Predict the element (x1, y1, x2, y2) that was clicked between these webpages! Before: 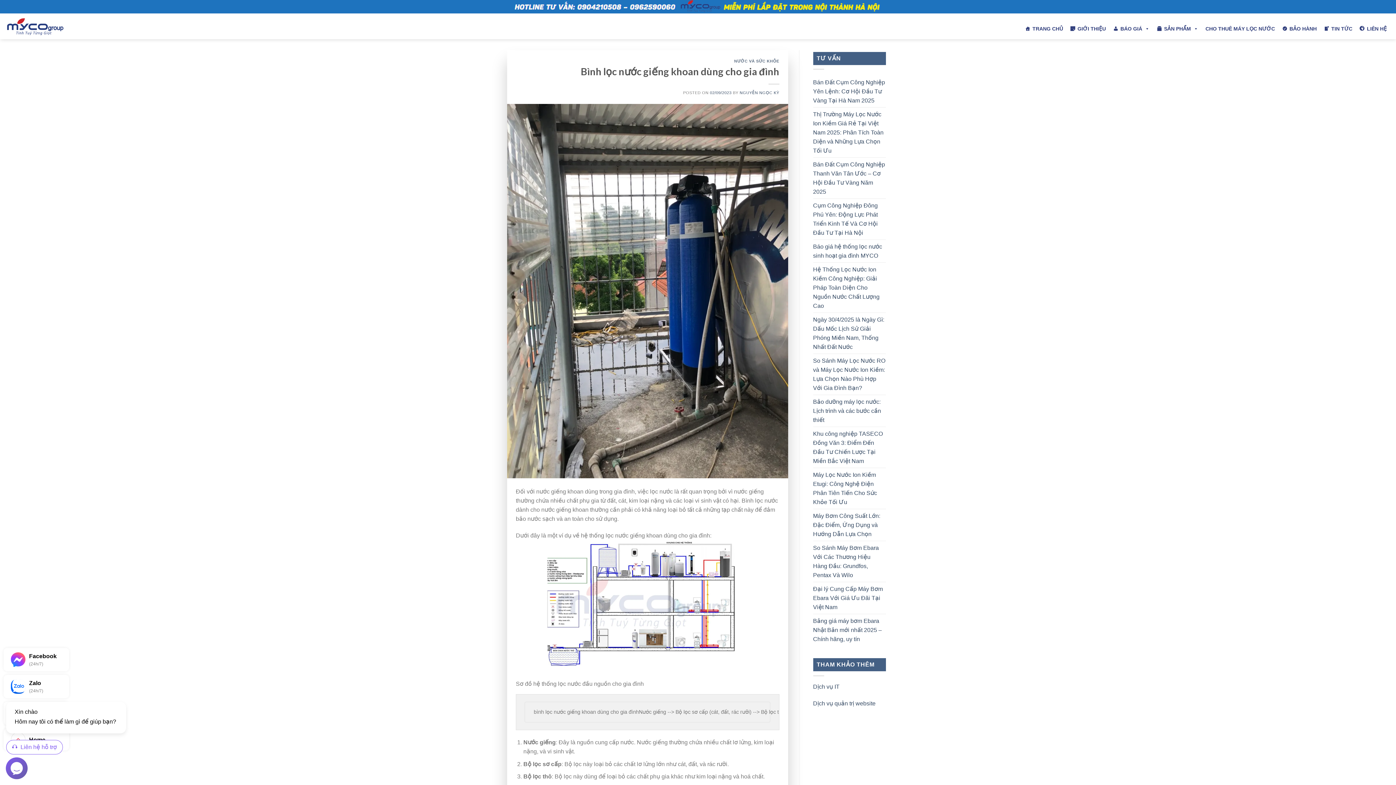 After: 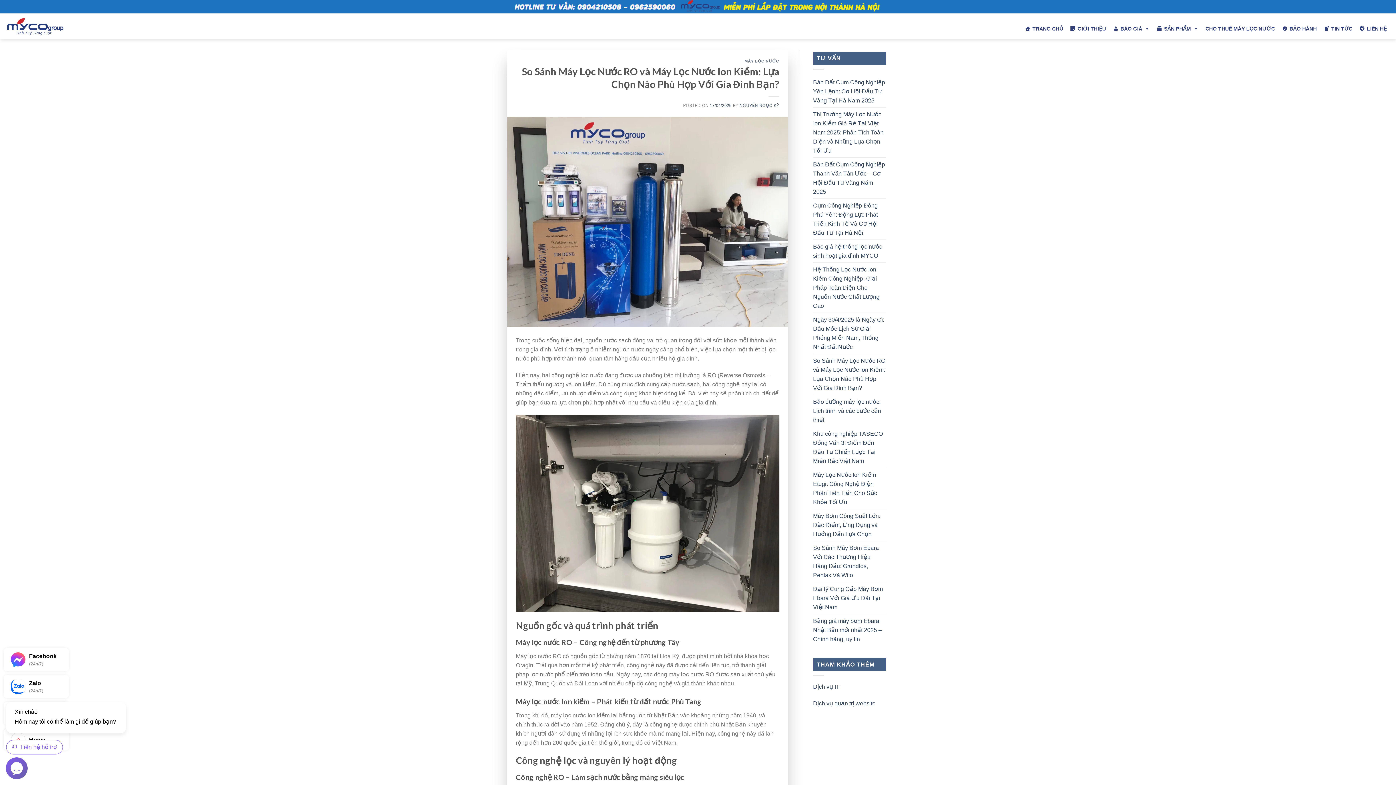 Action: label: So Sánh Máy Lọc Nước RO và Máy Lọc Nước Ion Kiềm: Lựa Chọn Nào Phù Hợp Với Gia Đình Bạn? bbox: (813, 354, 886, 395)